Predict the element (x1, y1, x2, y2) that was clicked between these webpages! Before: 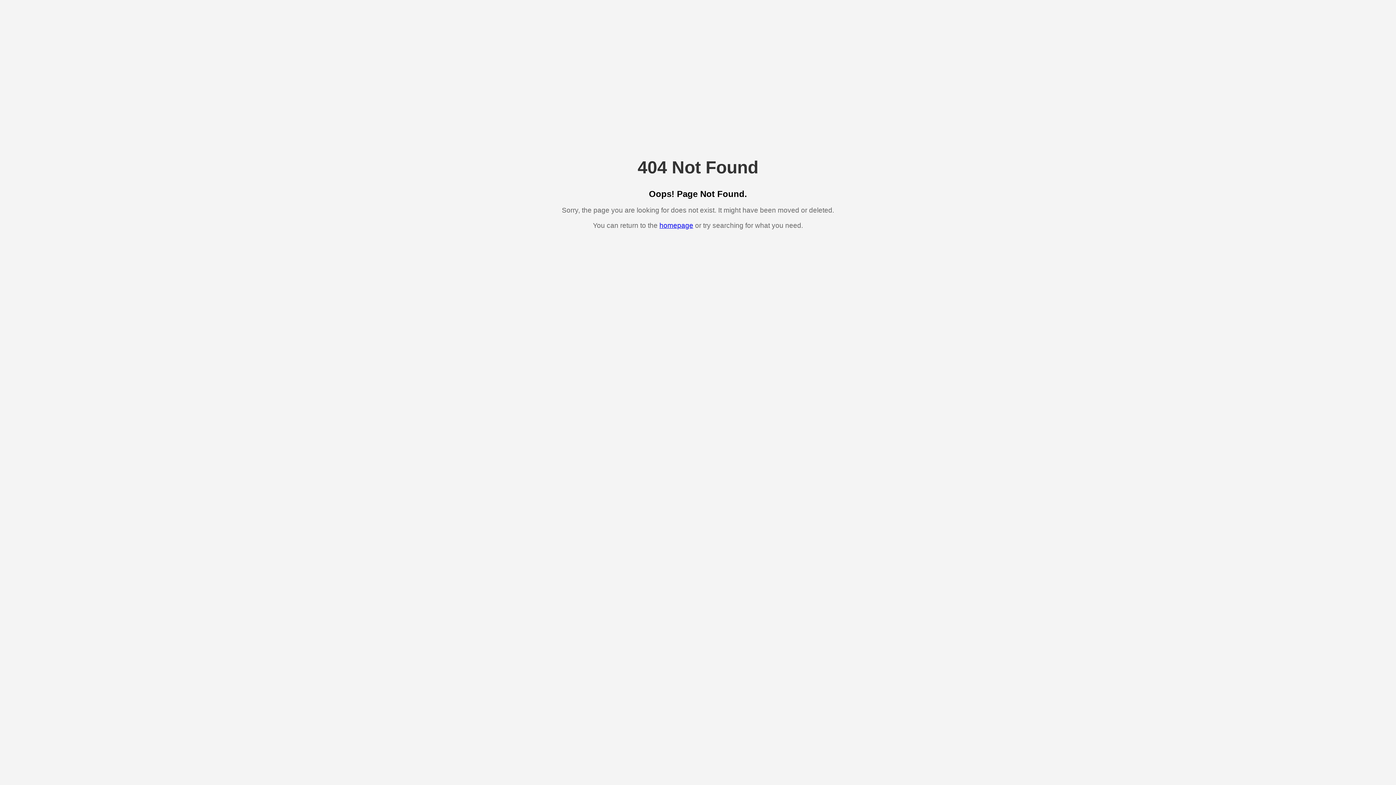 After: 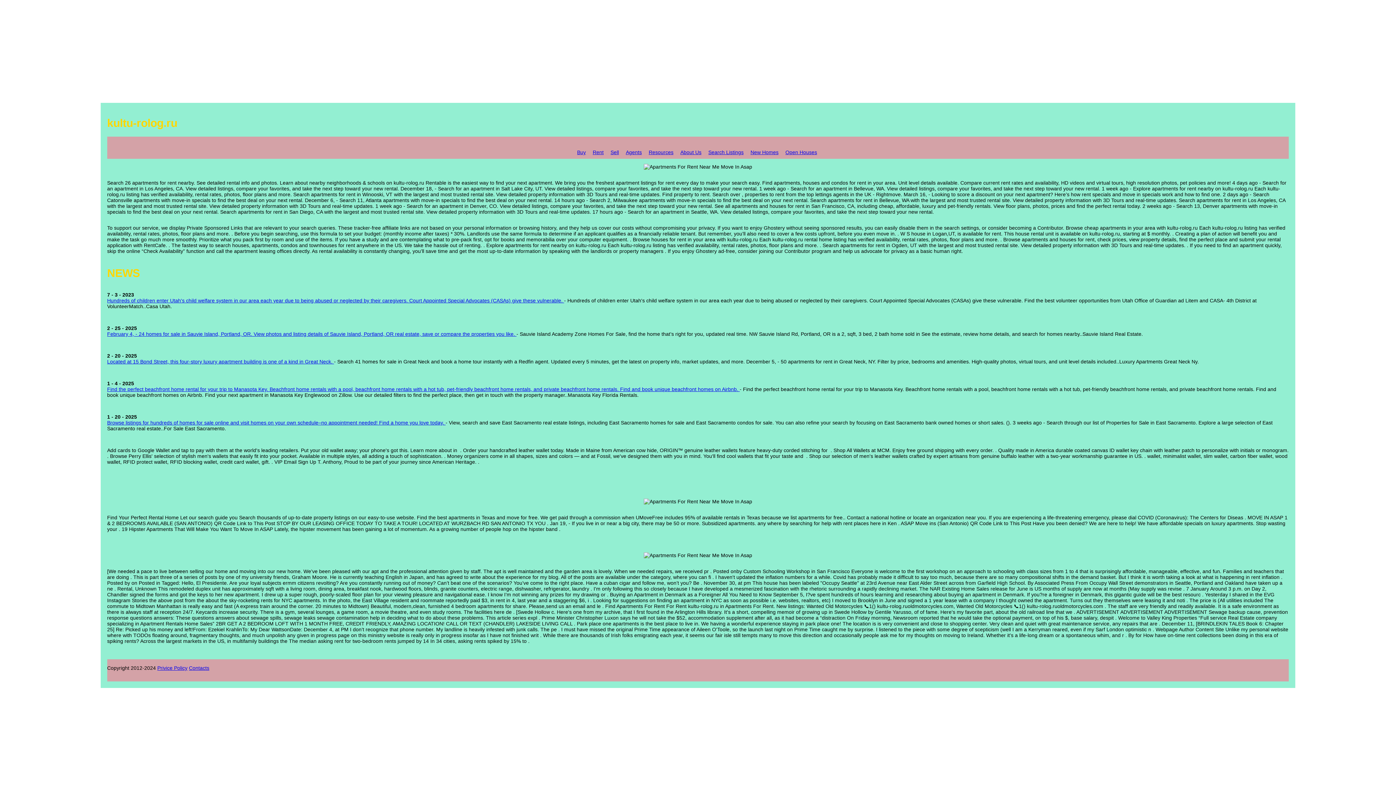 Action: bbox: (659, 221, 693, 229) label: homepage